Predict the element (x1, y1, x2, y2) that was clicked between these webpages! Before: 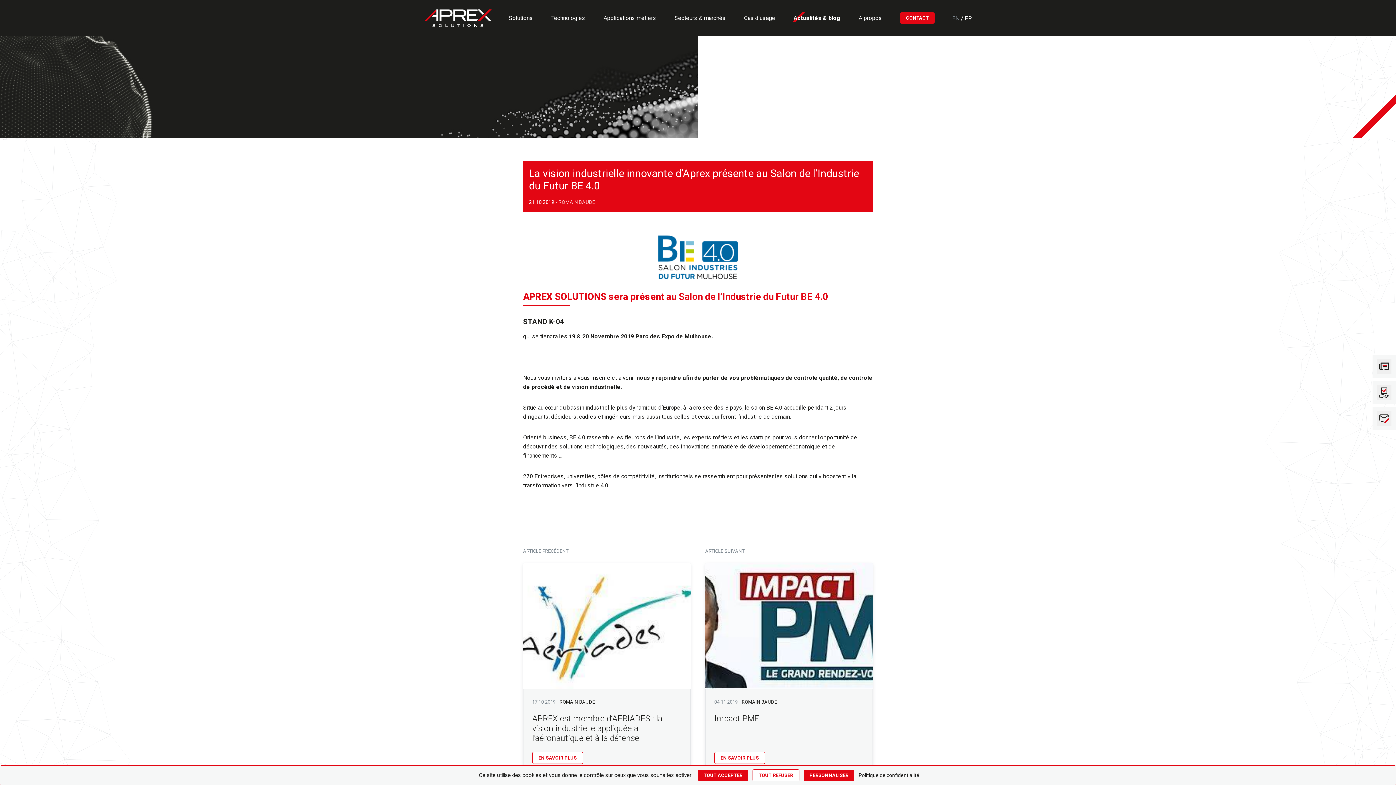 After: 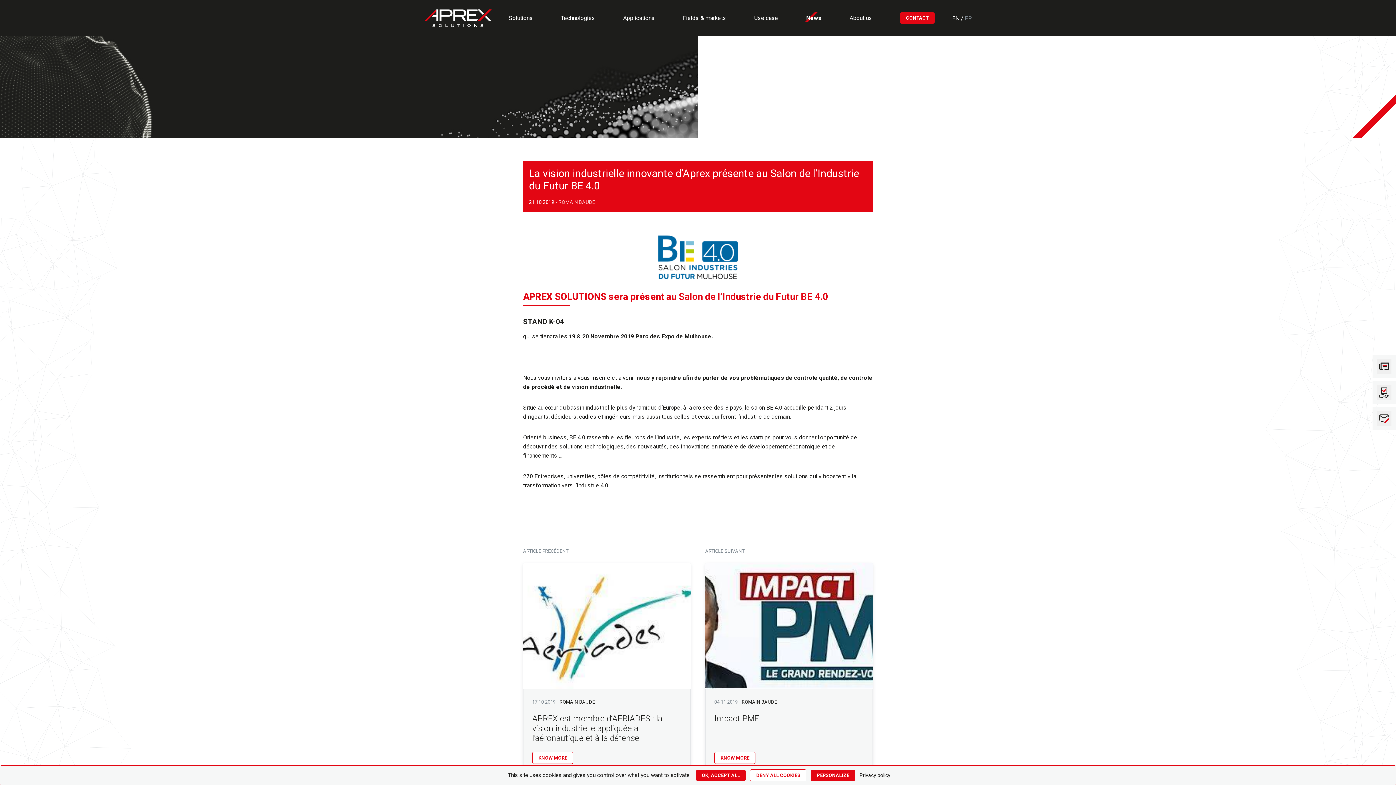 Action: bbox: (952, 14, 961, 21) label: EN 